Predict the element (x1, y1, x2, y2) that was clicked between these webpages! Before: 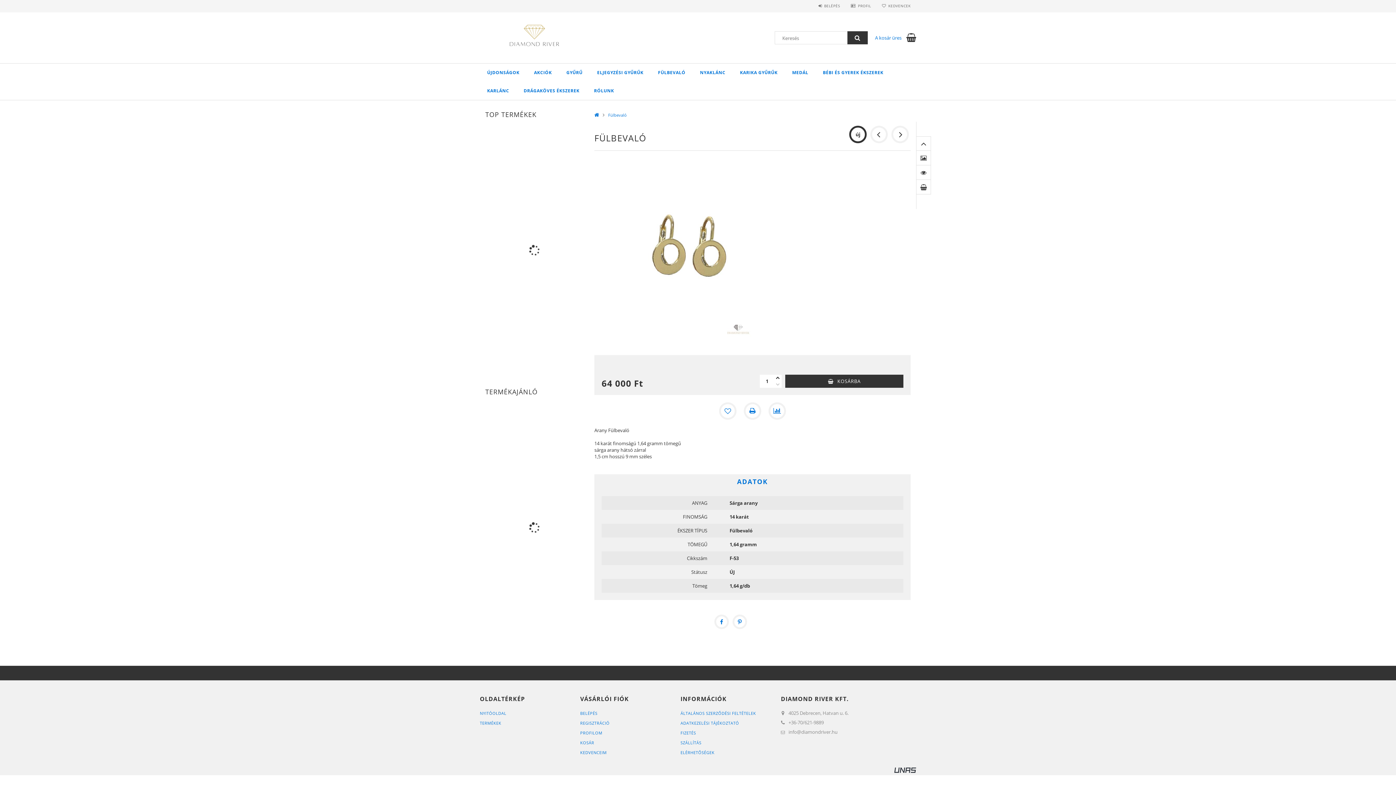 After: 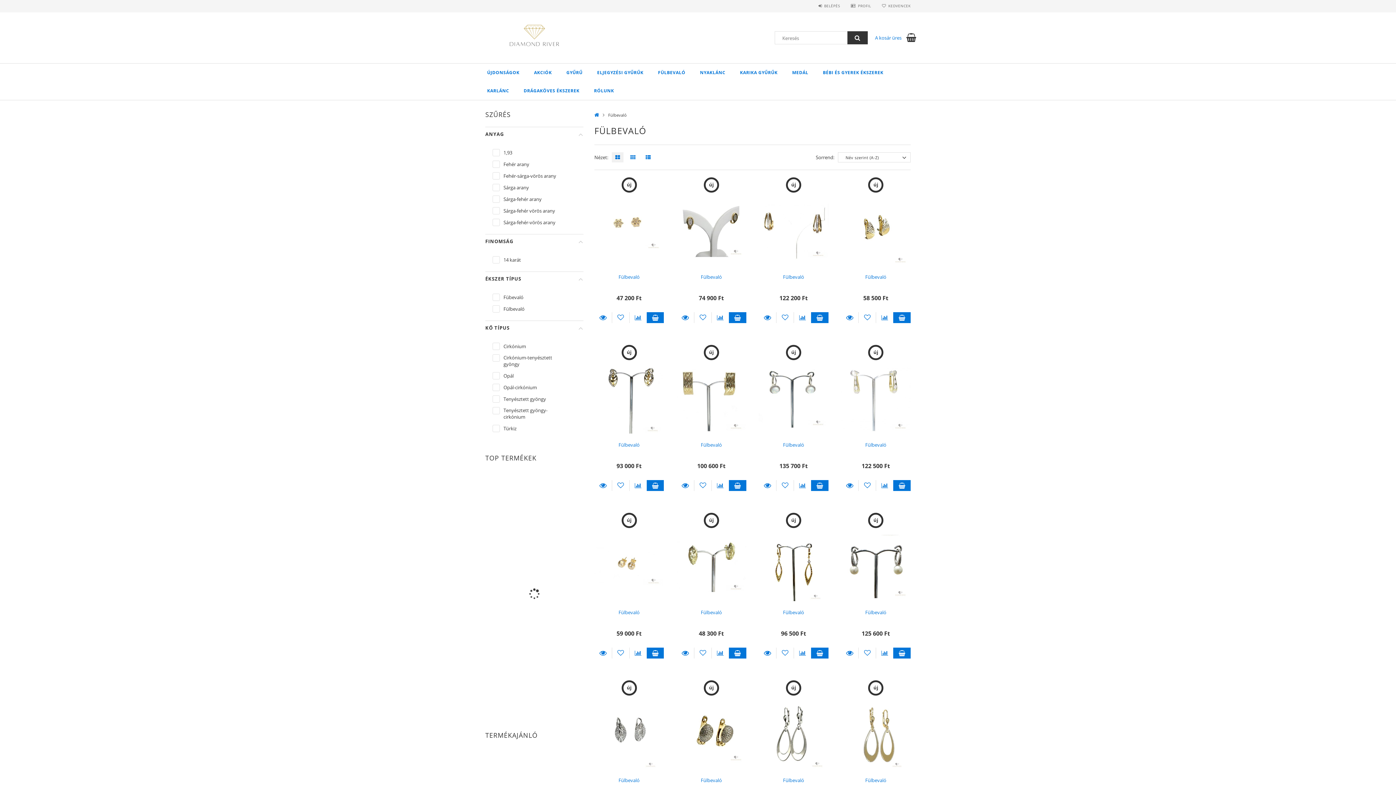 Action: bbox: (650, 63, 692, 81) label: FÜLBEVALÓ